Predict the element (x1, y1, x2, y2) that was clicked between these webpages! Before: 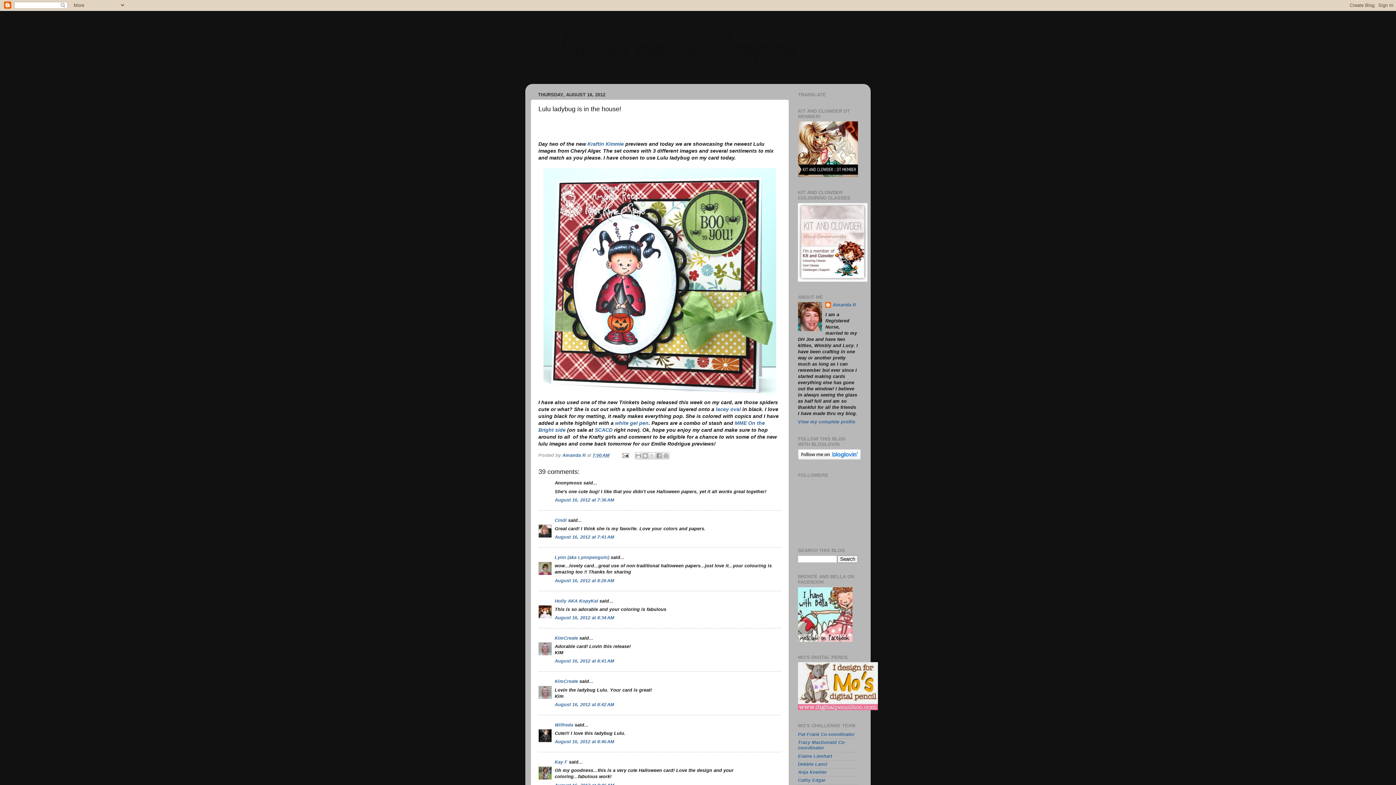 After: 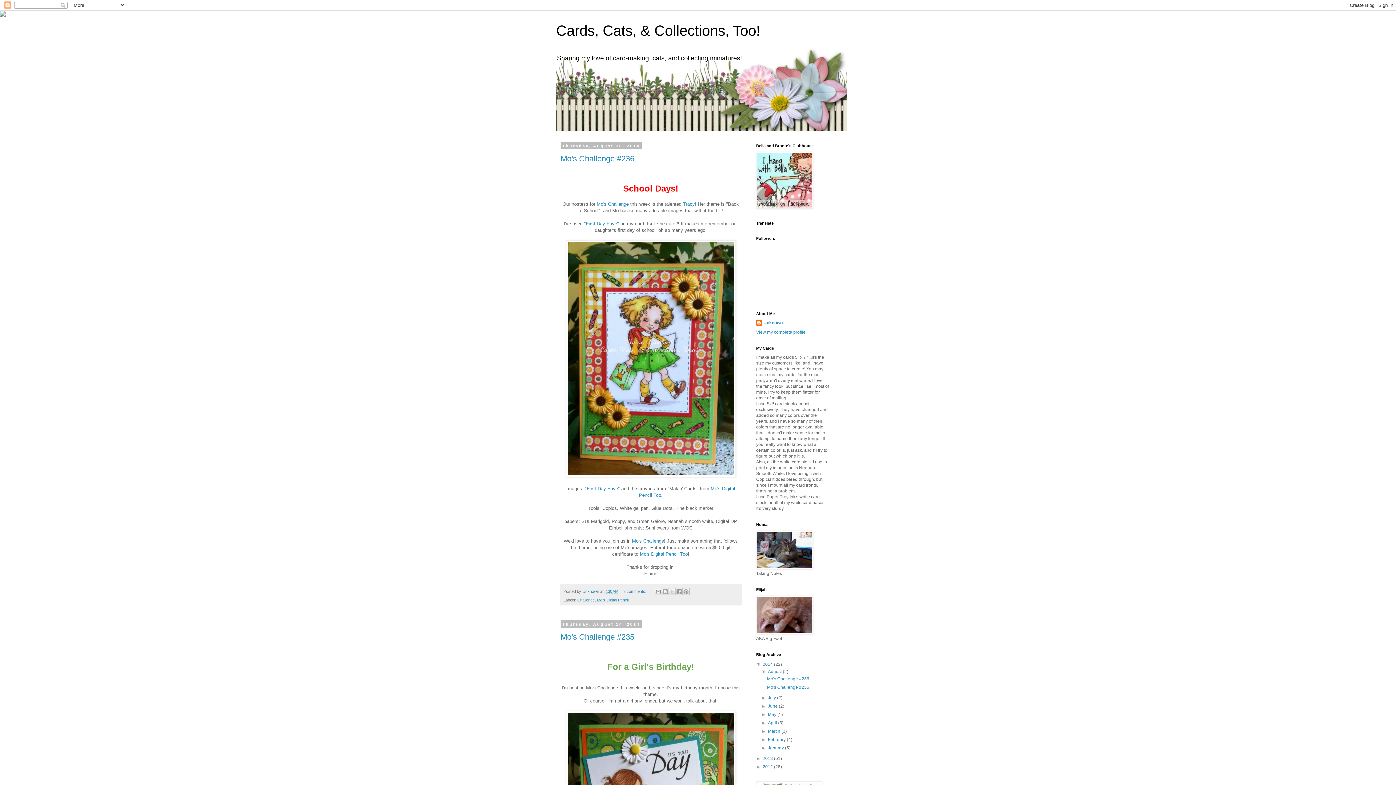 Action: label: Elaine Lienhart bbox: (798, 754, 832, 759)